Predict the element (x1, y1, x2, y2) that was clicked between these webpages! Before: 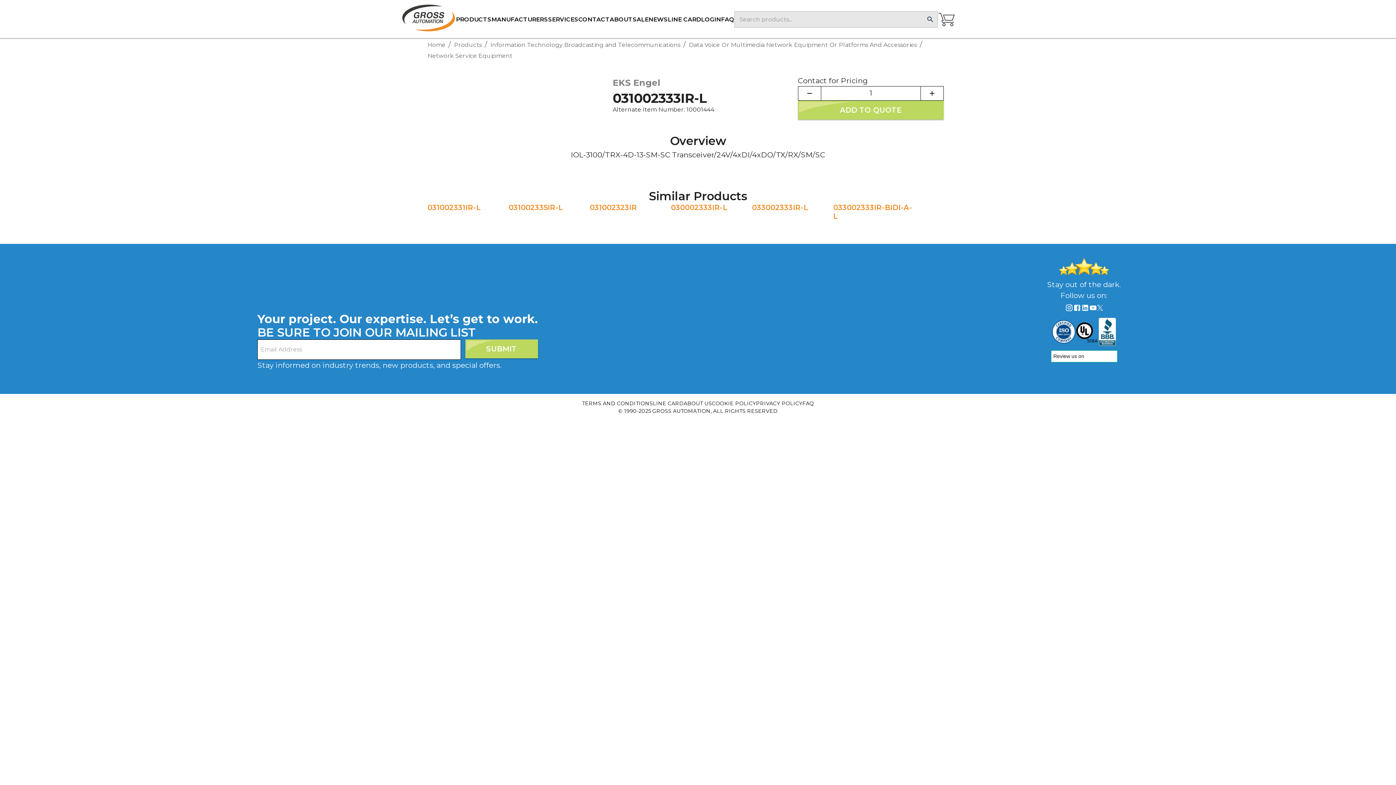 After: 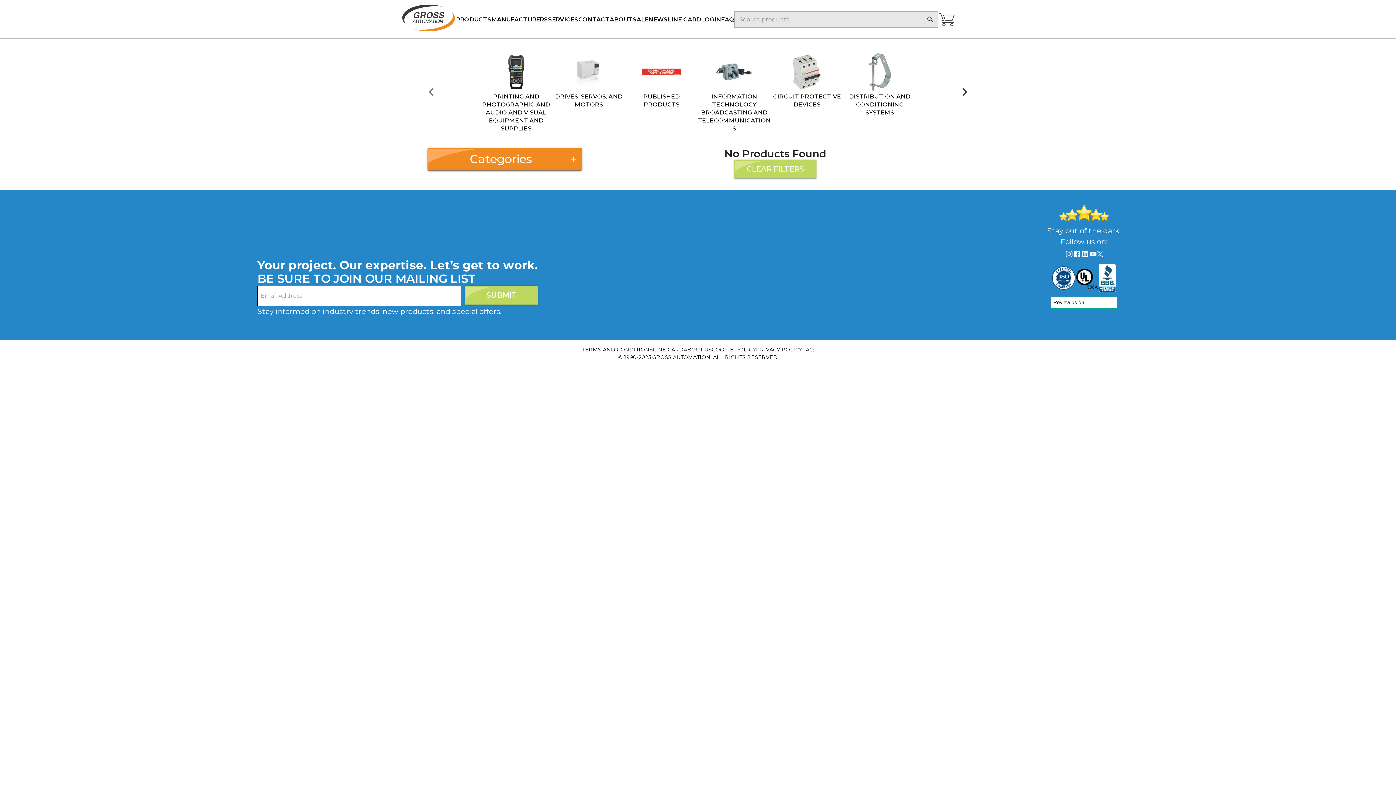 Action: label: SALE bbox: (632, 15, 648, 23)